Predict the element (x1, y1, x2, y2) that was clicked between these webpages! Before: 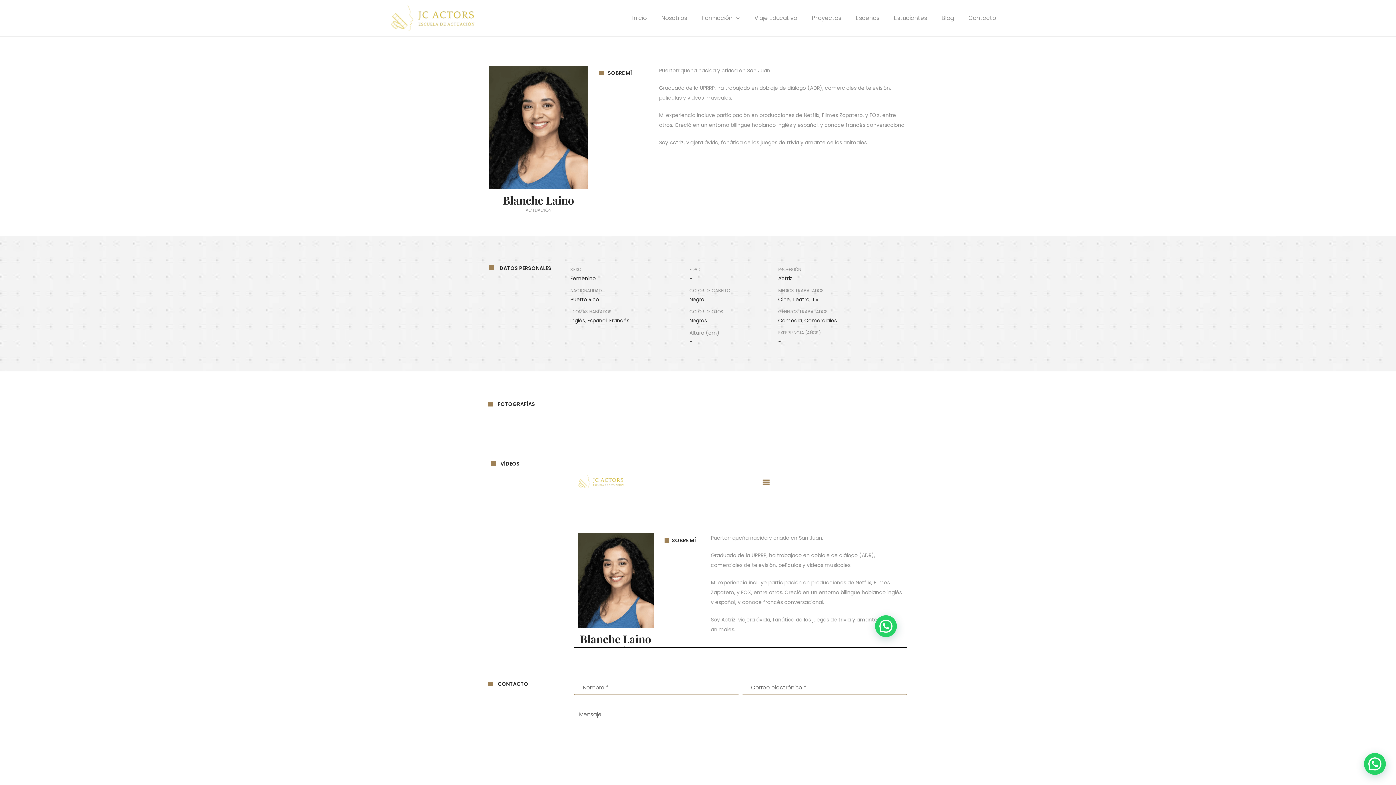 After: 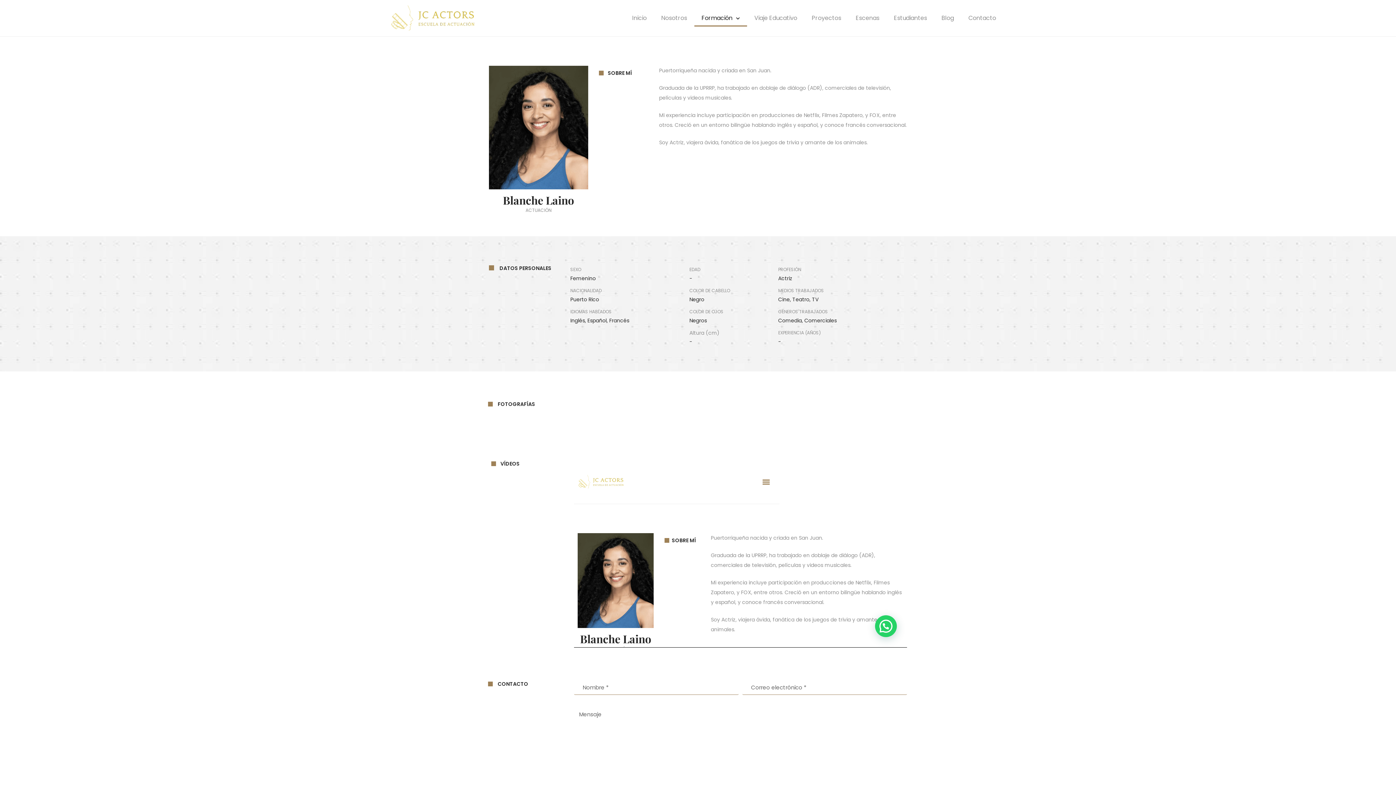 Action: label: Formación bbox: (694, 9, 747, 26)